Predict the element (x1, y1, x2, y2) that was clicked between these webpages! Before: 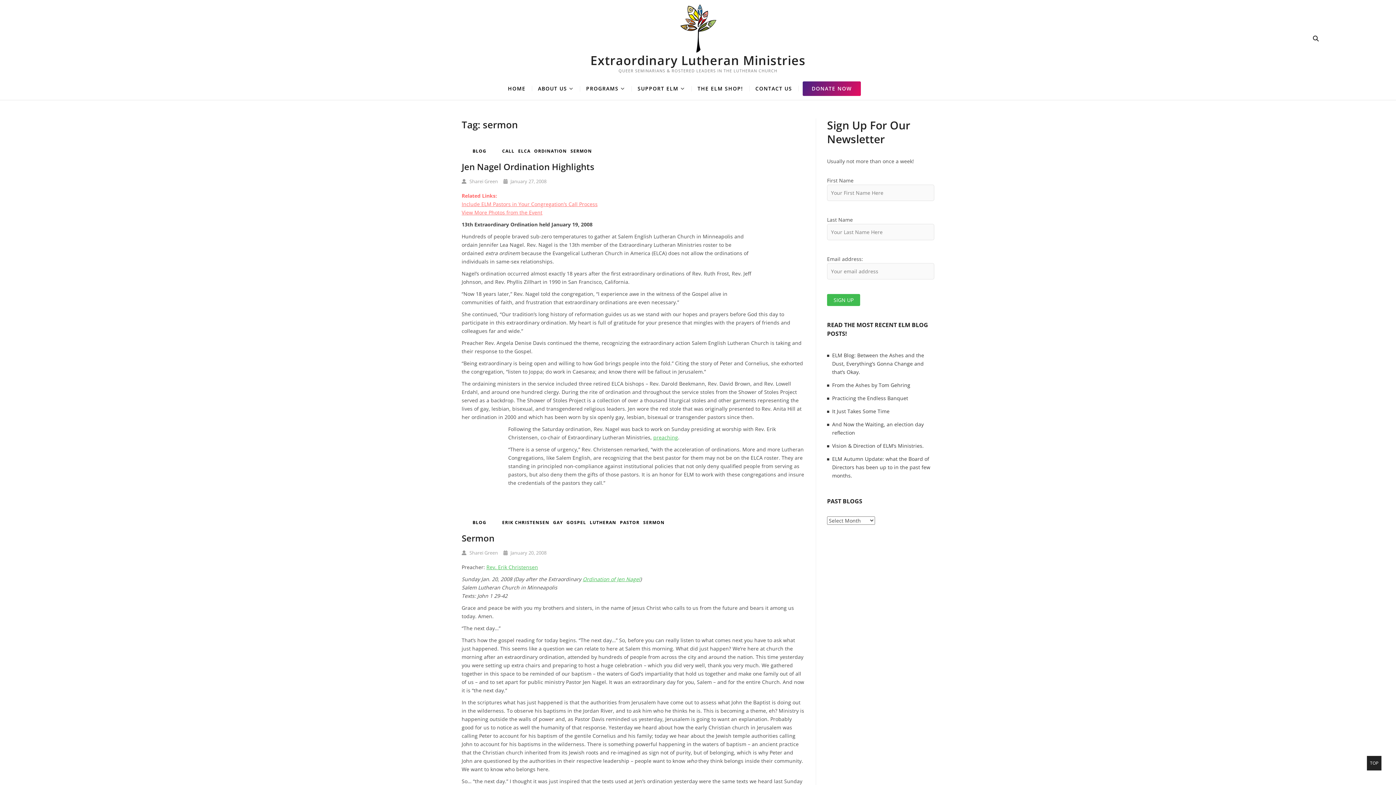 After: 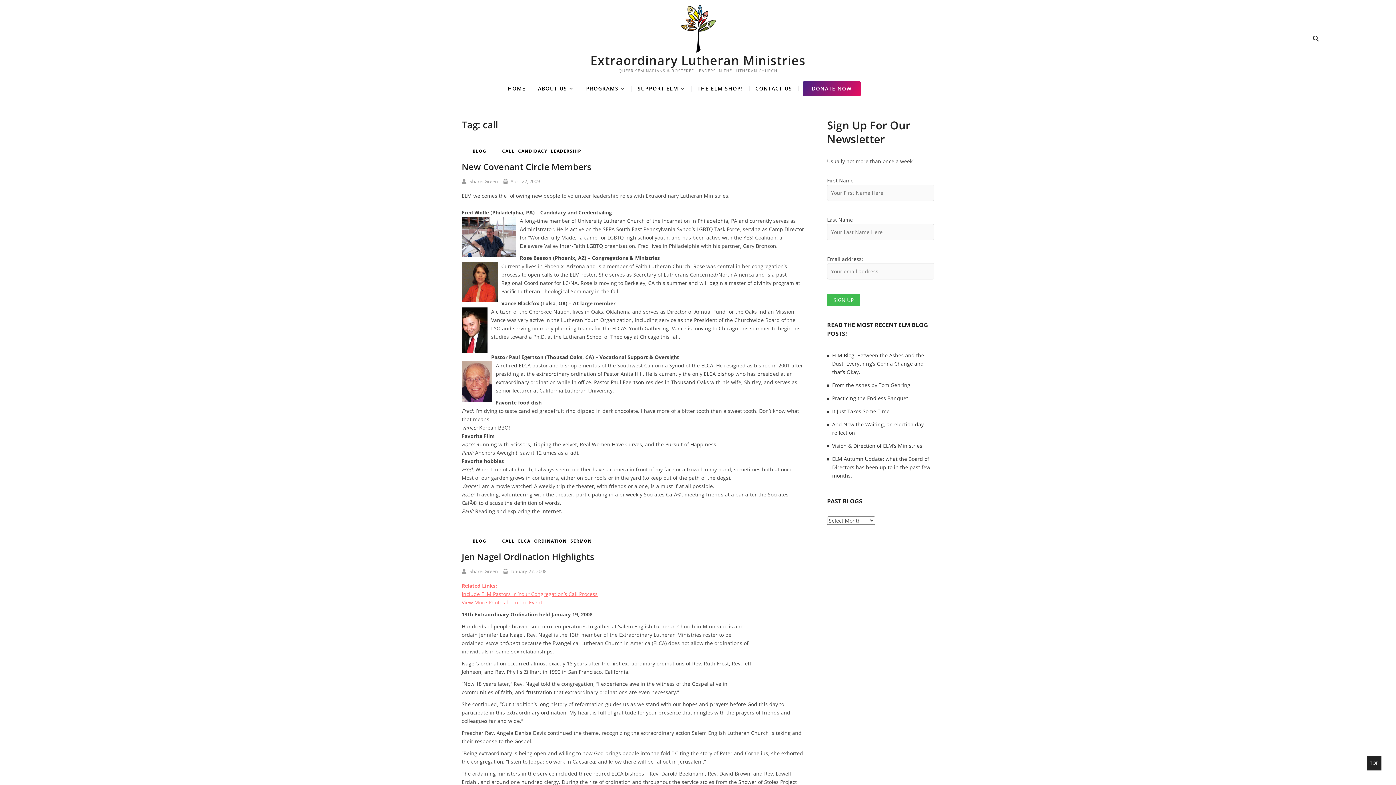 Action: label: CALL bbox: (502, 147, 514, 154)